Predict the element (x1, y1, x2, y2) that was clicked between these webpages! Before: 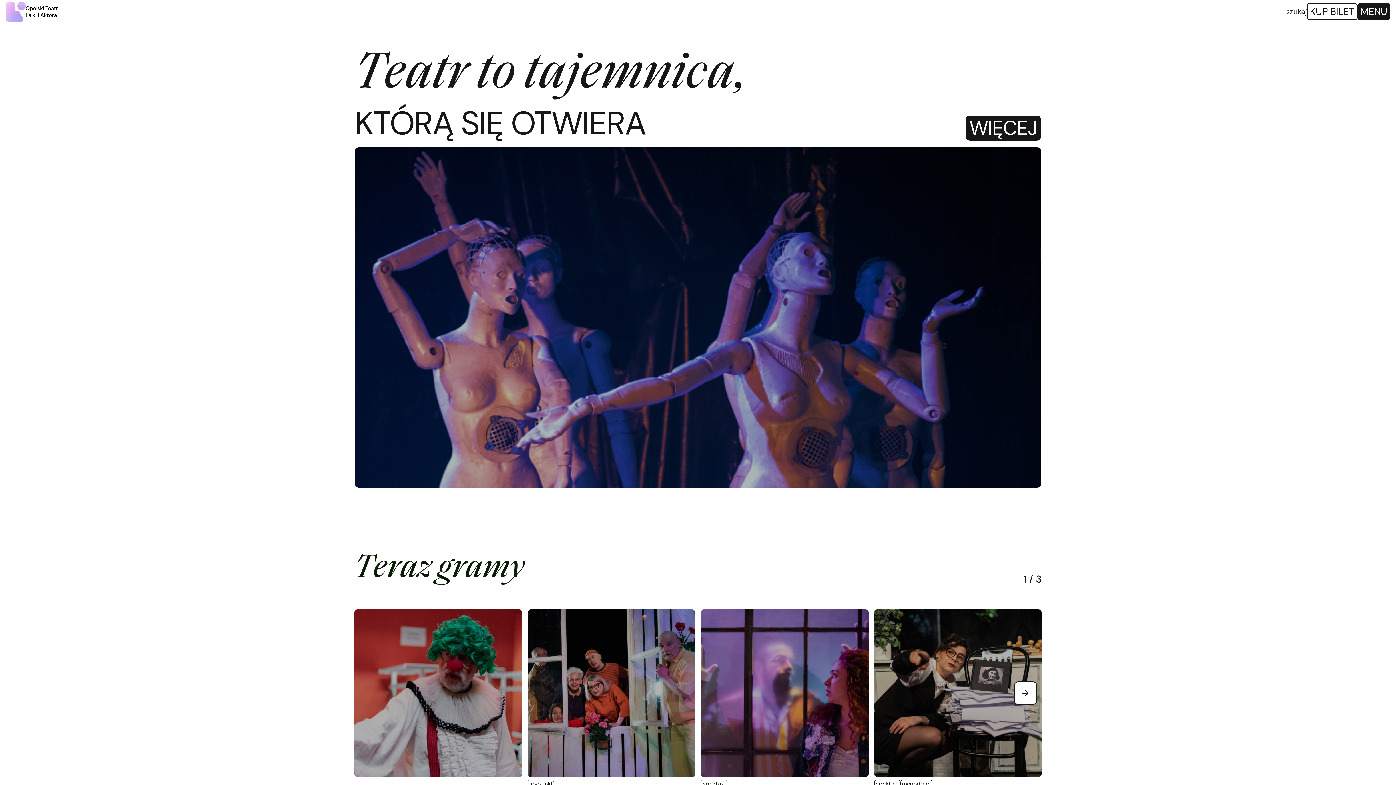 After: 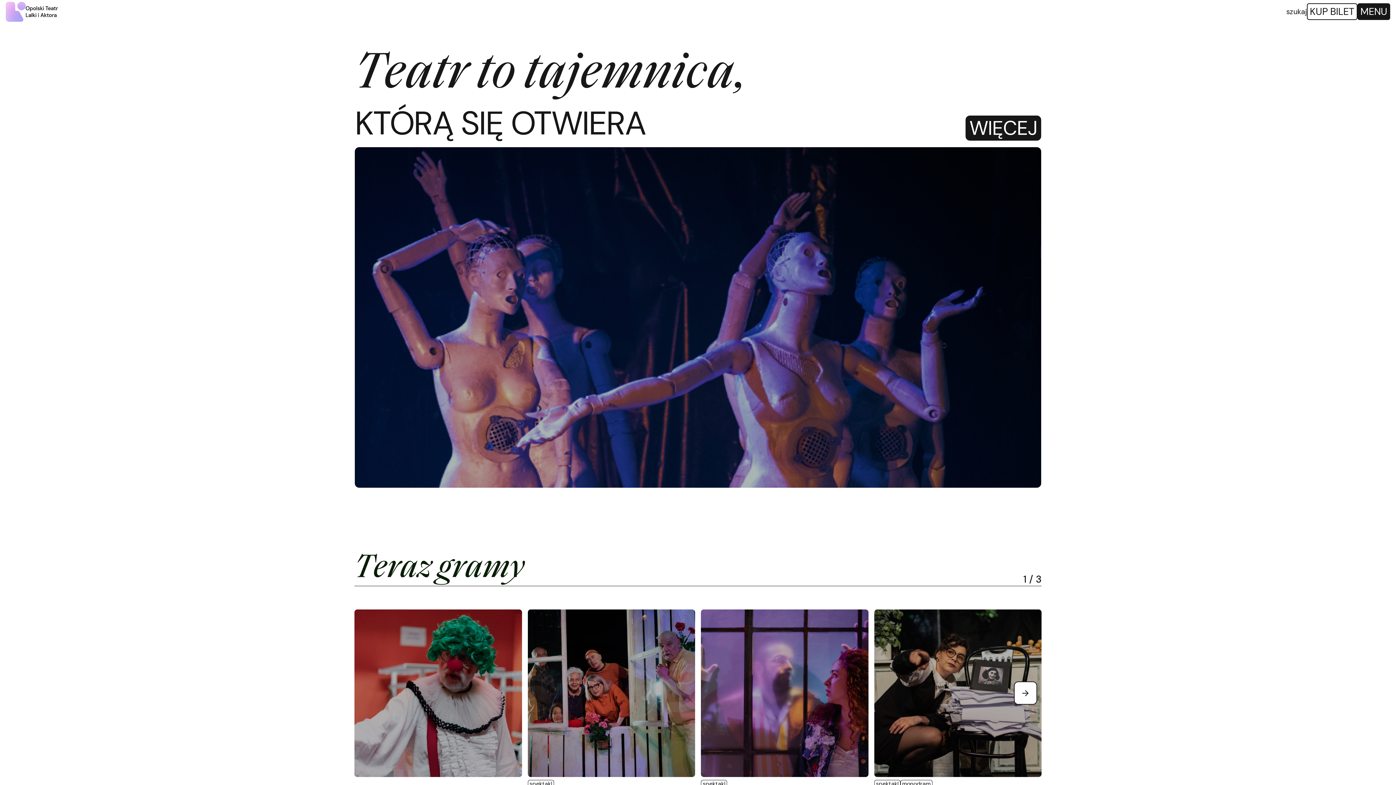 Action: bbox: (5, 1, 670, 21)